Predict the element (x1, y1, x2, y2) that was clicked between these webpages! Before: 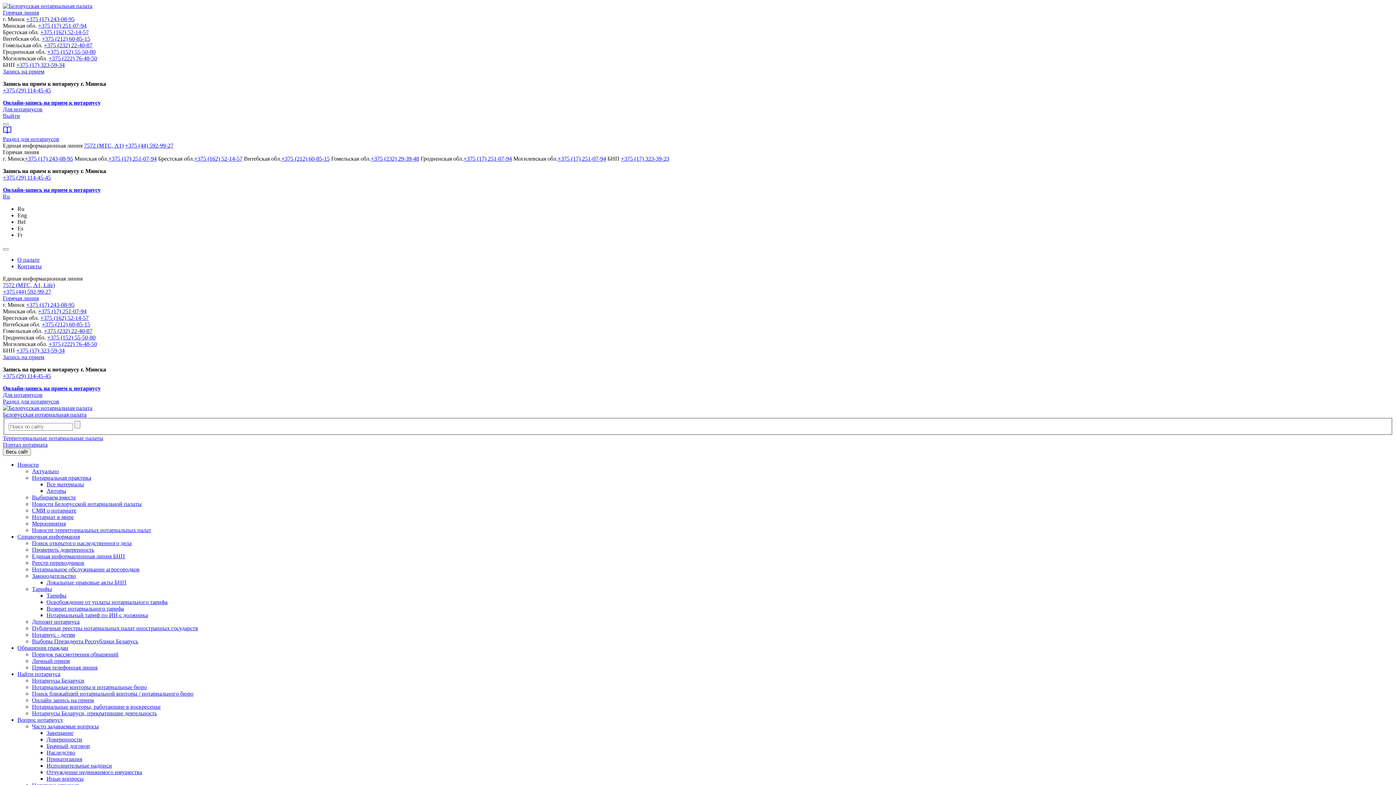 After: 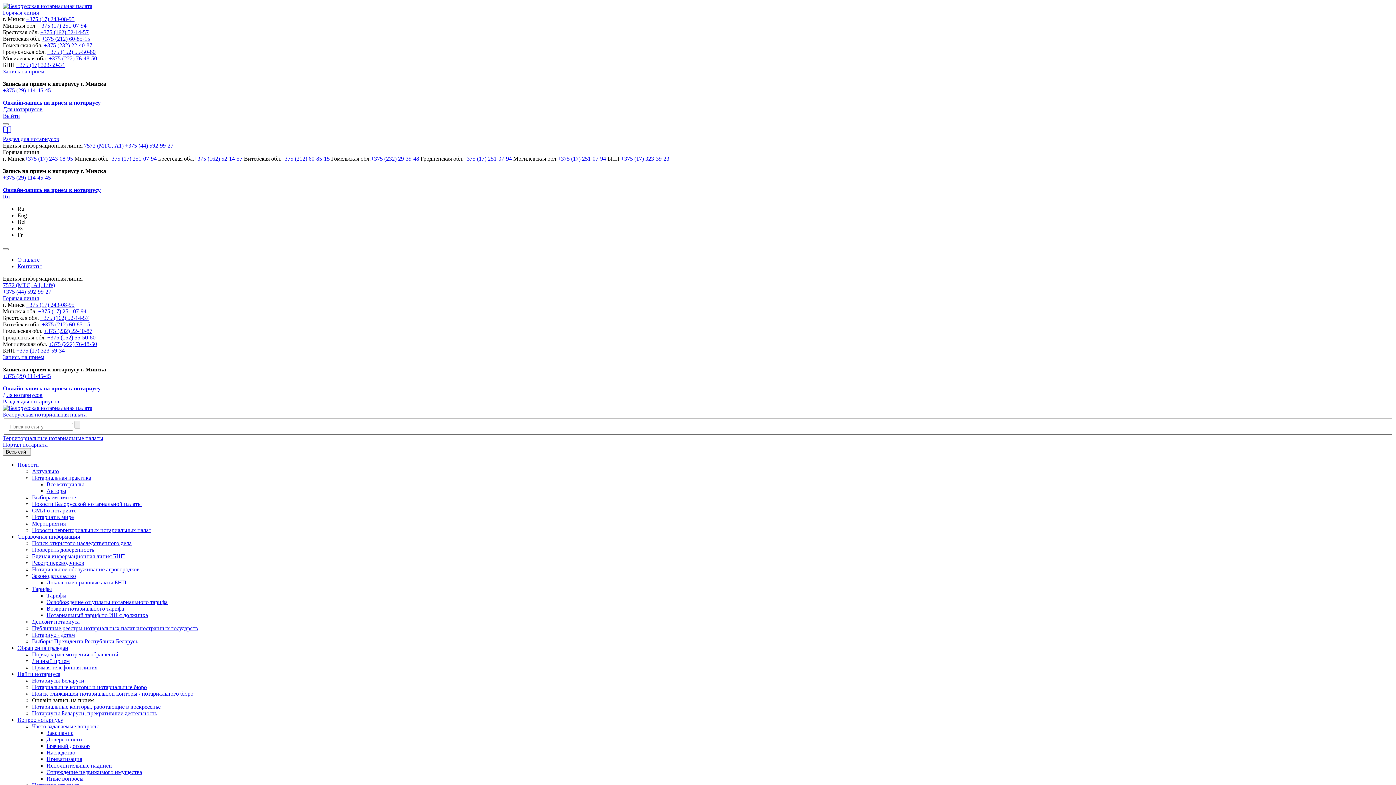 Action: bbox: (2, 99, 100, 105) label: Онлайн-запись на прием к нотариусу